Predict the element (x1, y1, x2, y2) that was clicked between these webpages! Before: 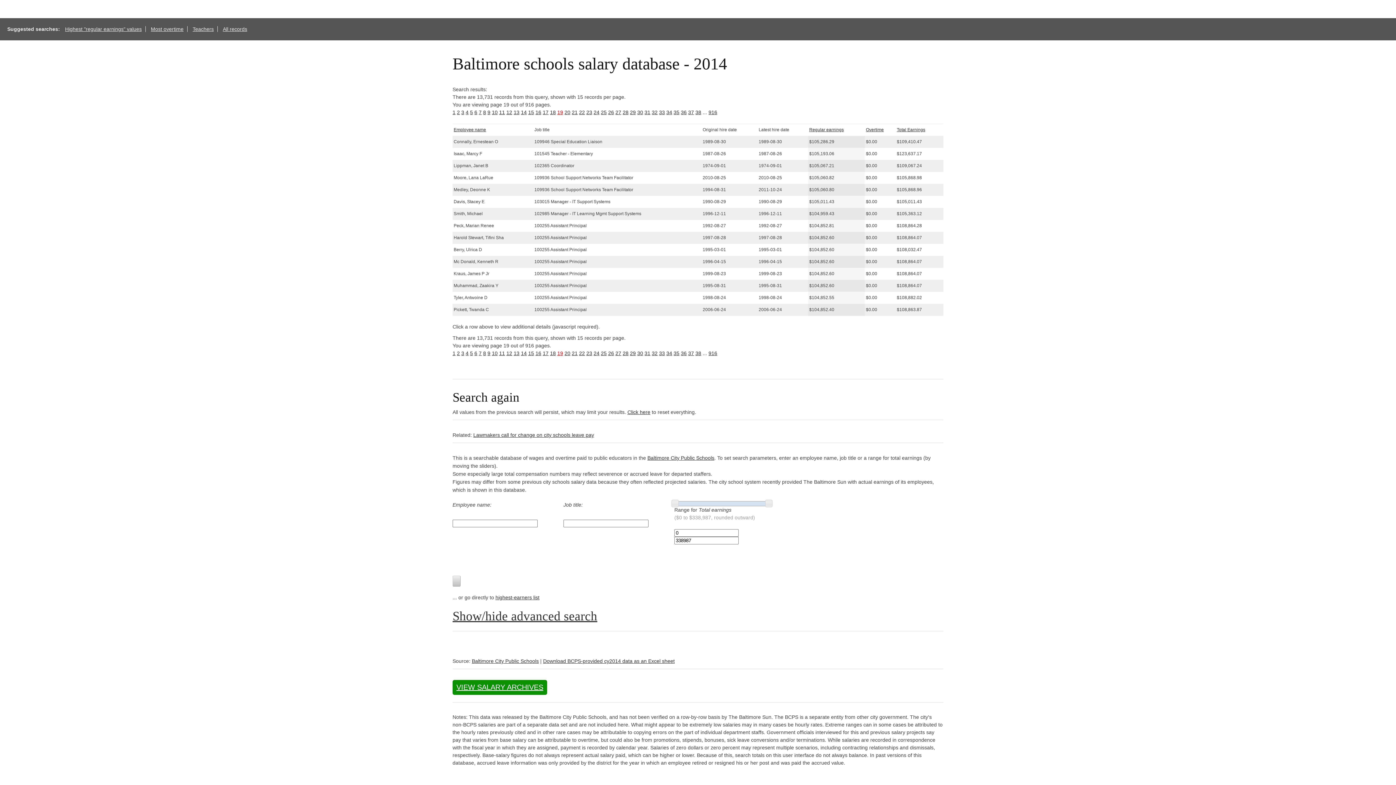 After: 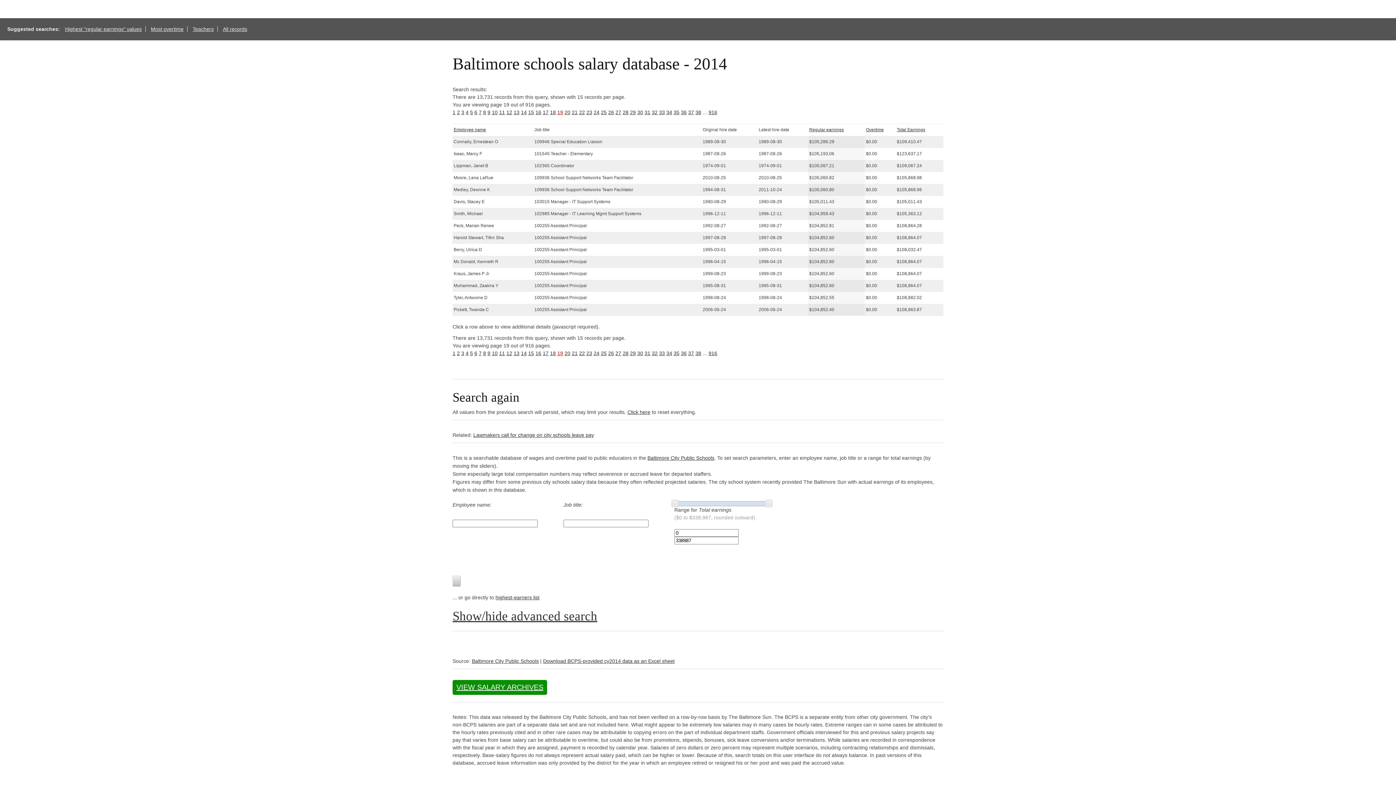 Action: label: 19 bbox: (557, 350, 563, 356)